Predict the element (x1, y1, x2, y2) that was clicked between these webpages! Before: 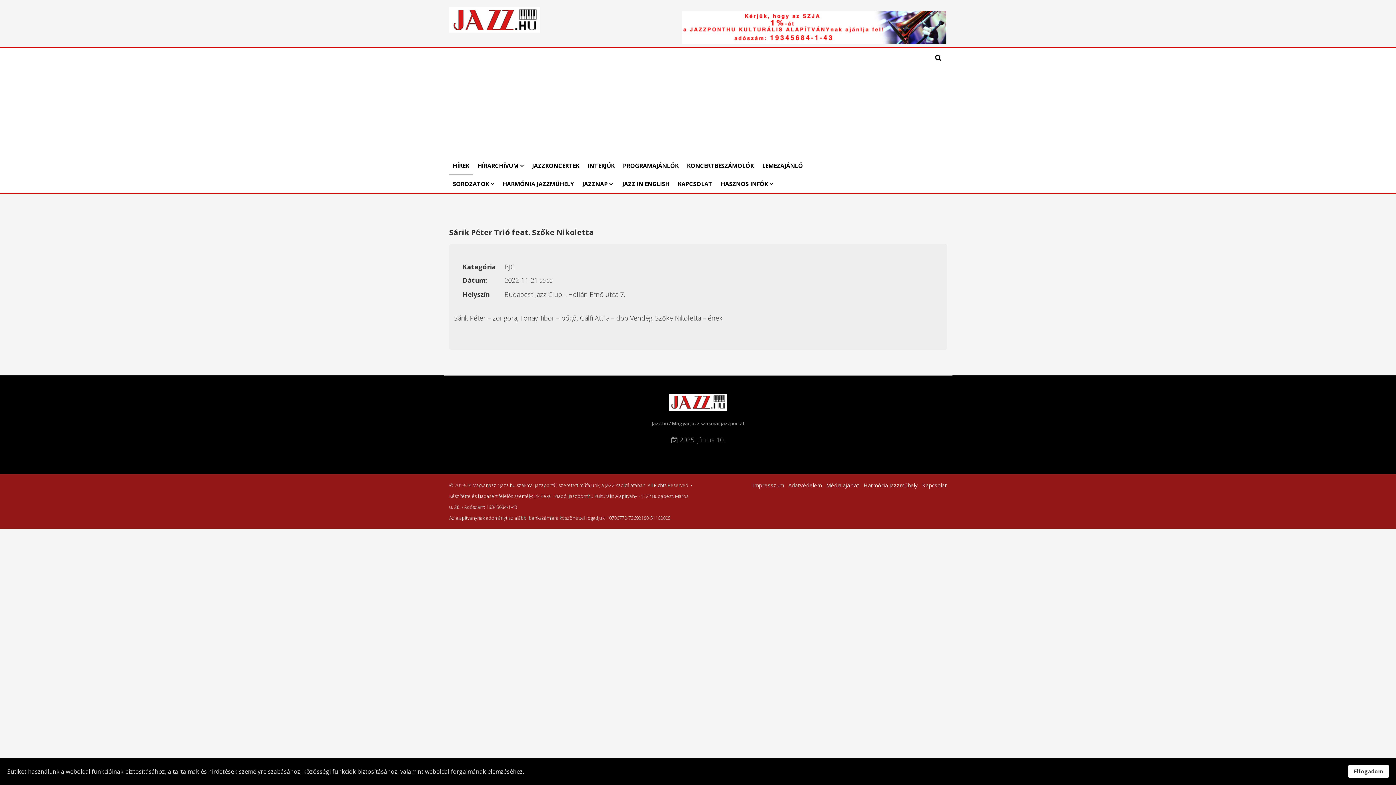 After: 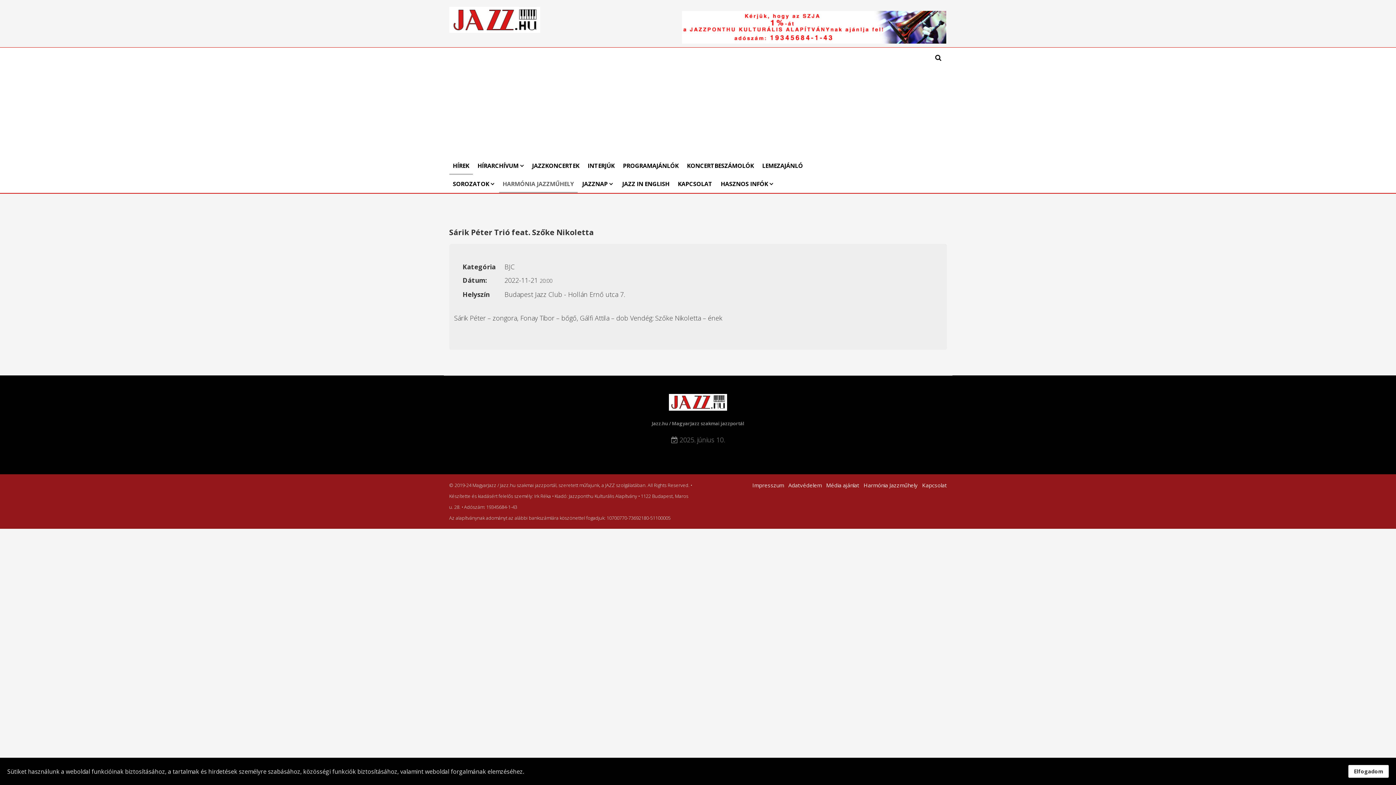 Action: label: HARMÓNIA JAZZMŰHELY bbox: (499, 174, 577, 193)